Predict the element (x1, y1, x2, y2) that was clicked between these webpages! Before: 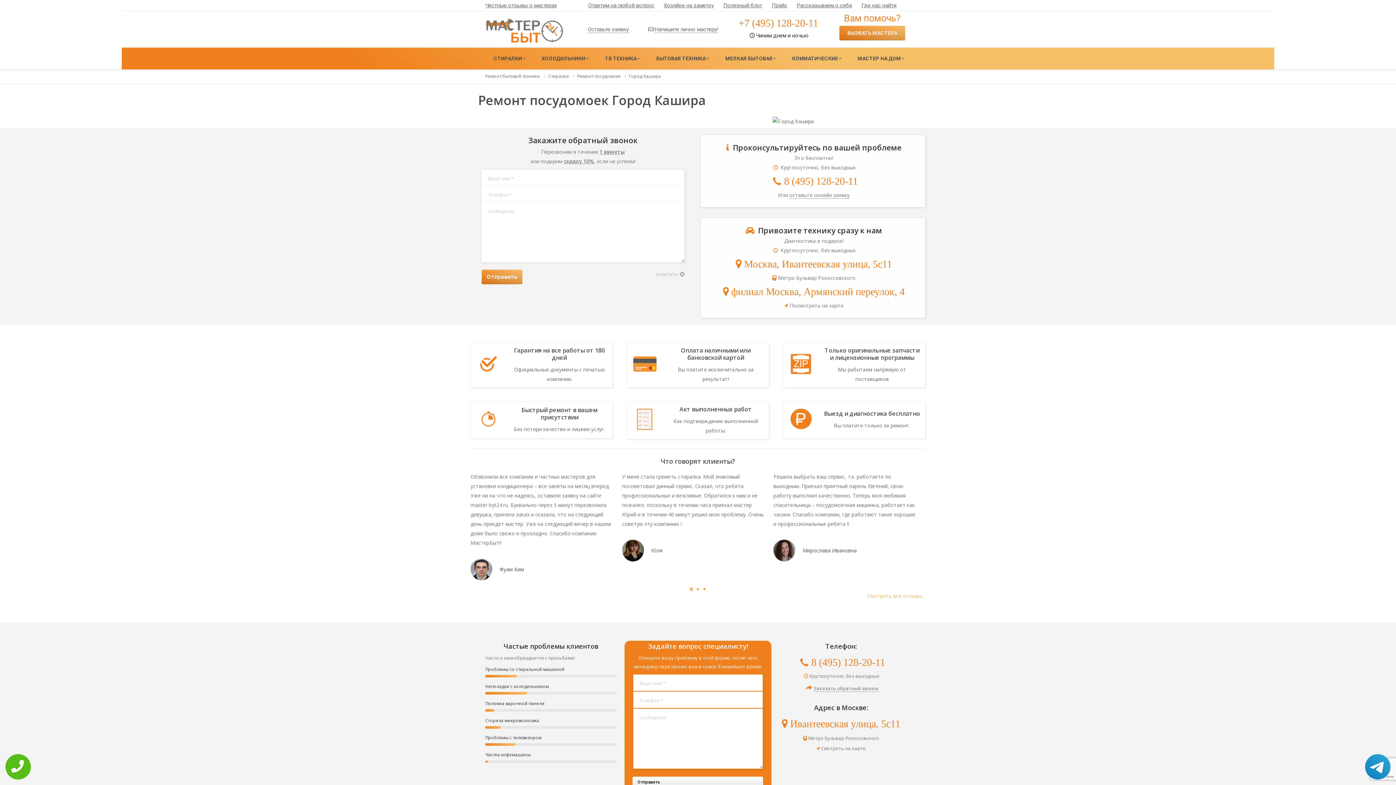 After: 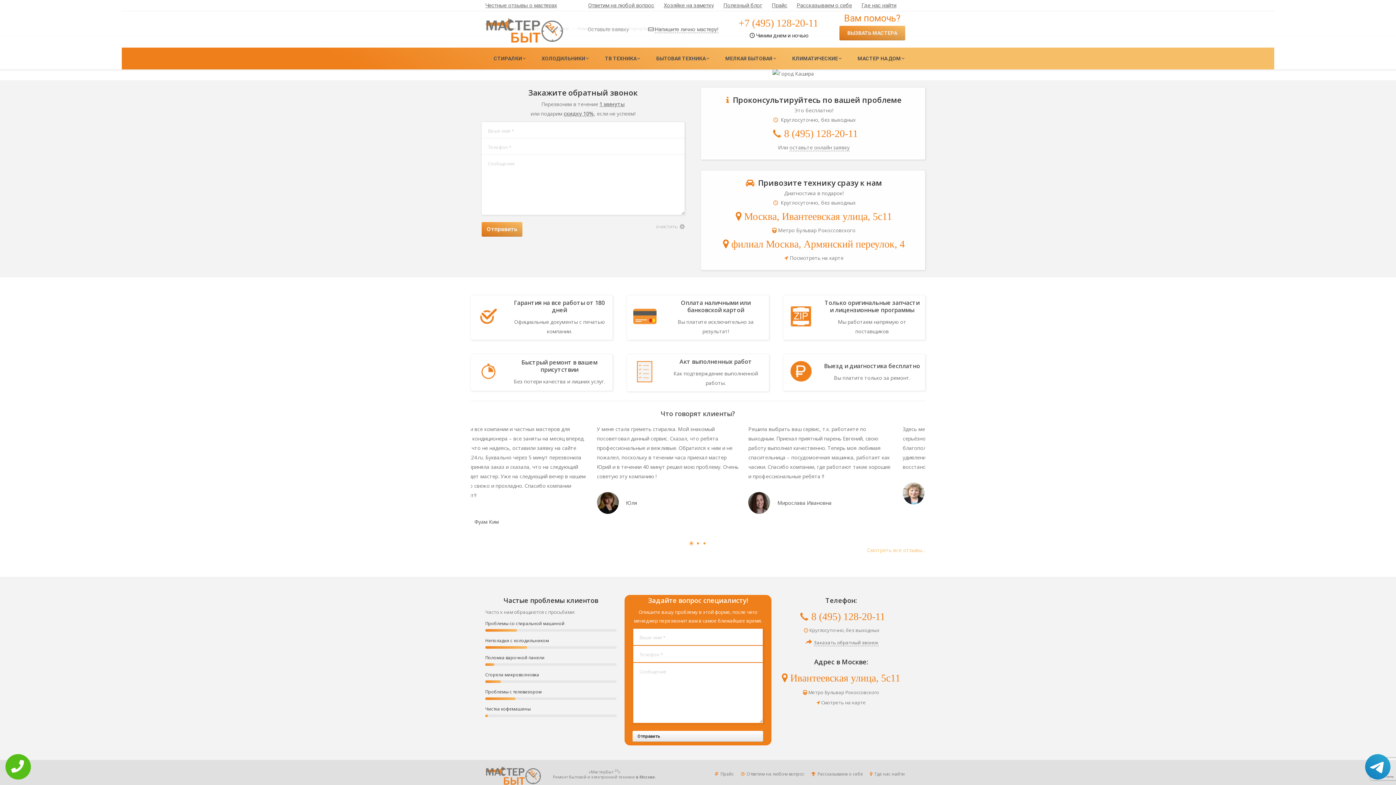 Action: label: Оставьте заявку bbox: (587, 26, 629, 33)